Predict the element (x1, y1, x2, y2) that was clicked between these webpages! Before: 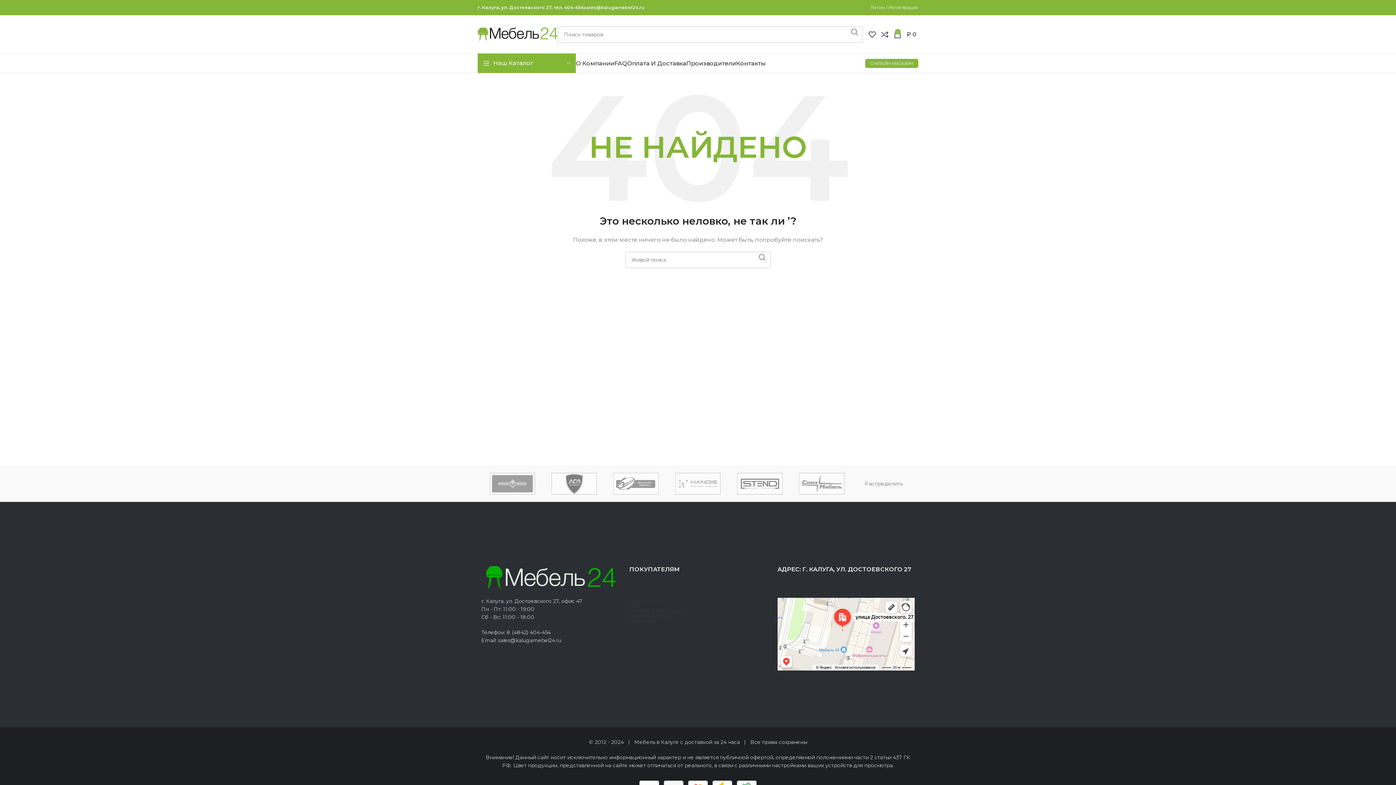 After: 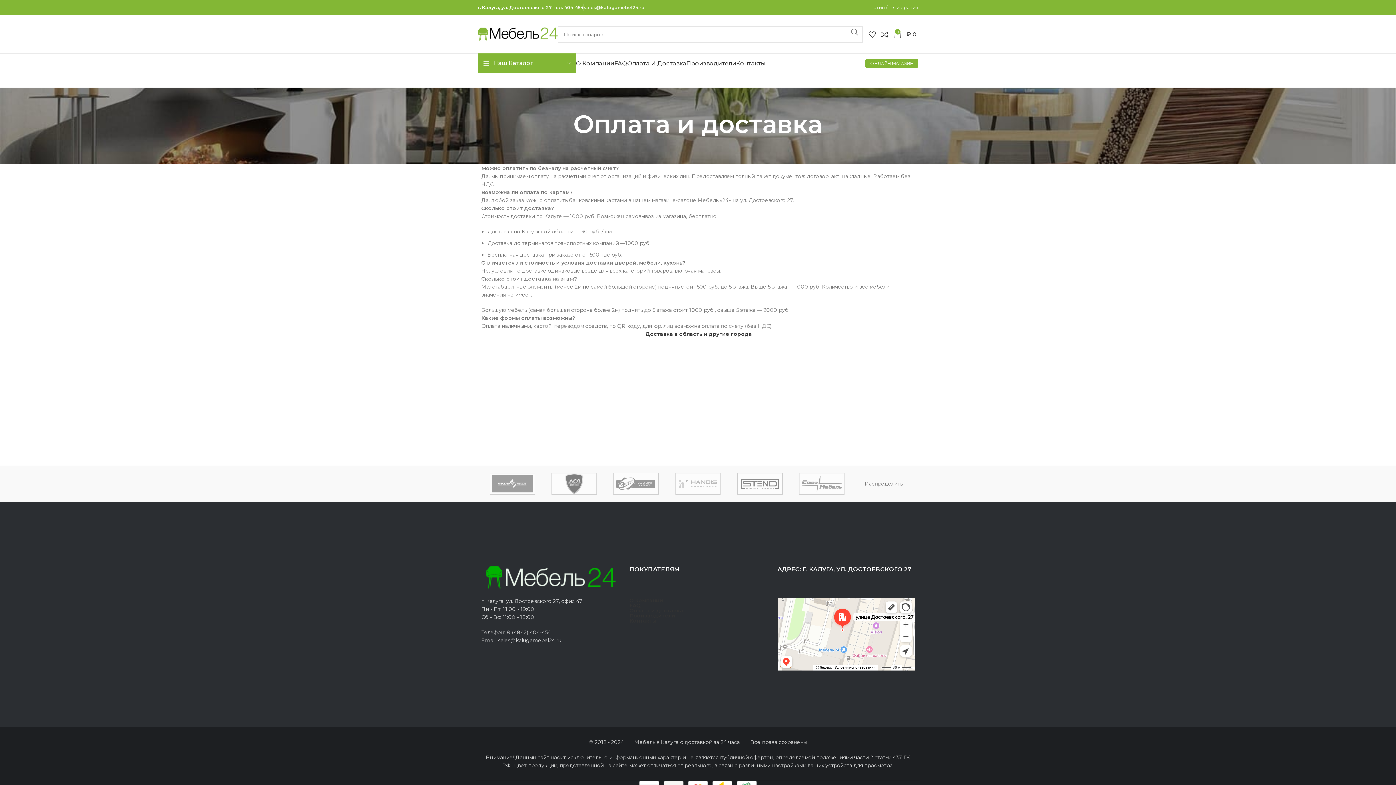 Action: label: Оплата и доставка bbox: (629, 608, 766, 613)